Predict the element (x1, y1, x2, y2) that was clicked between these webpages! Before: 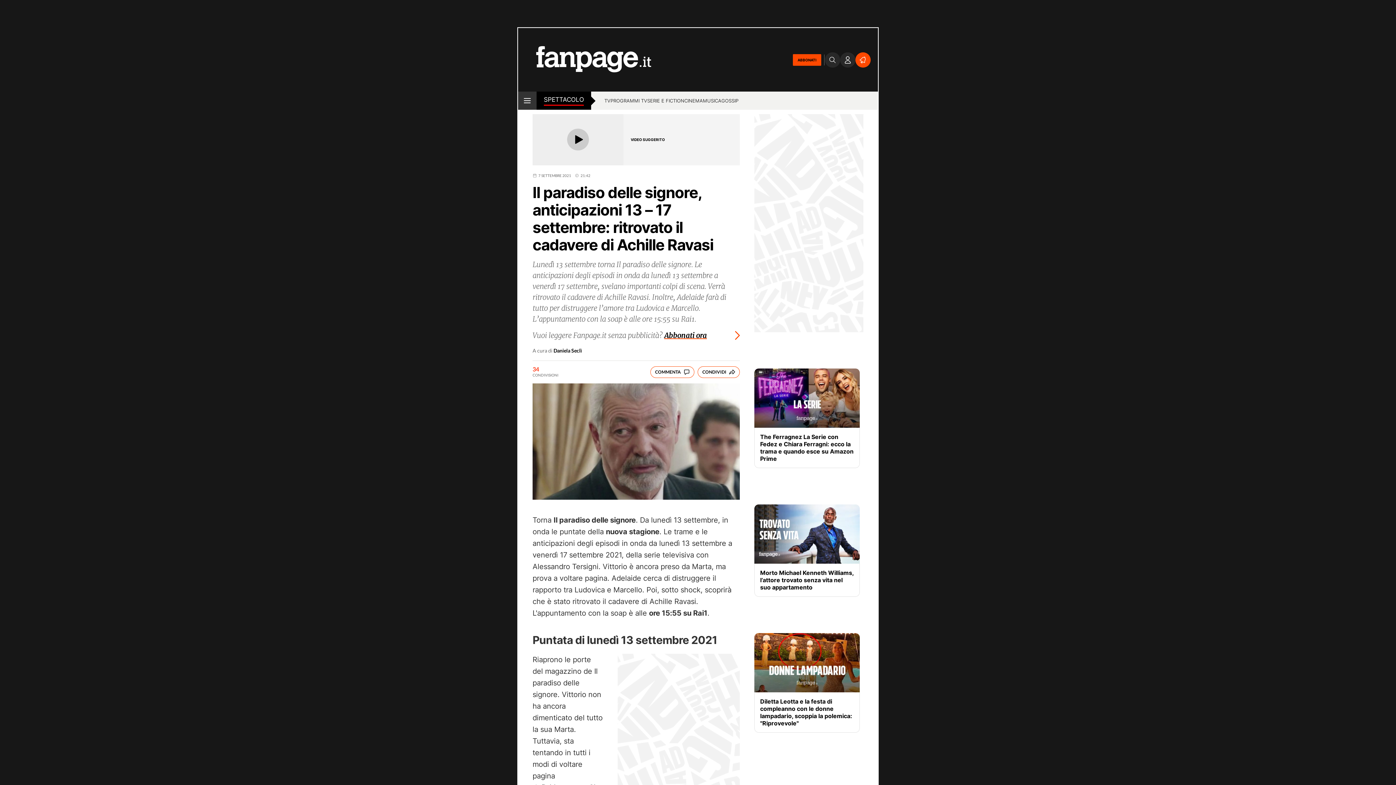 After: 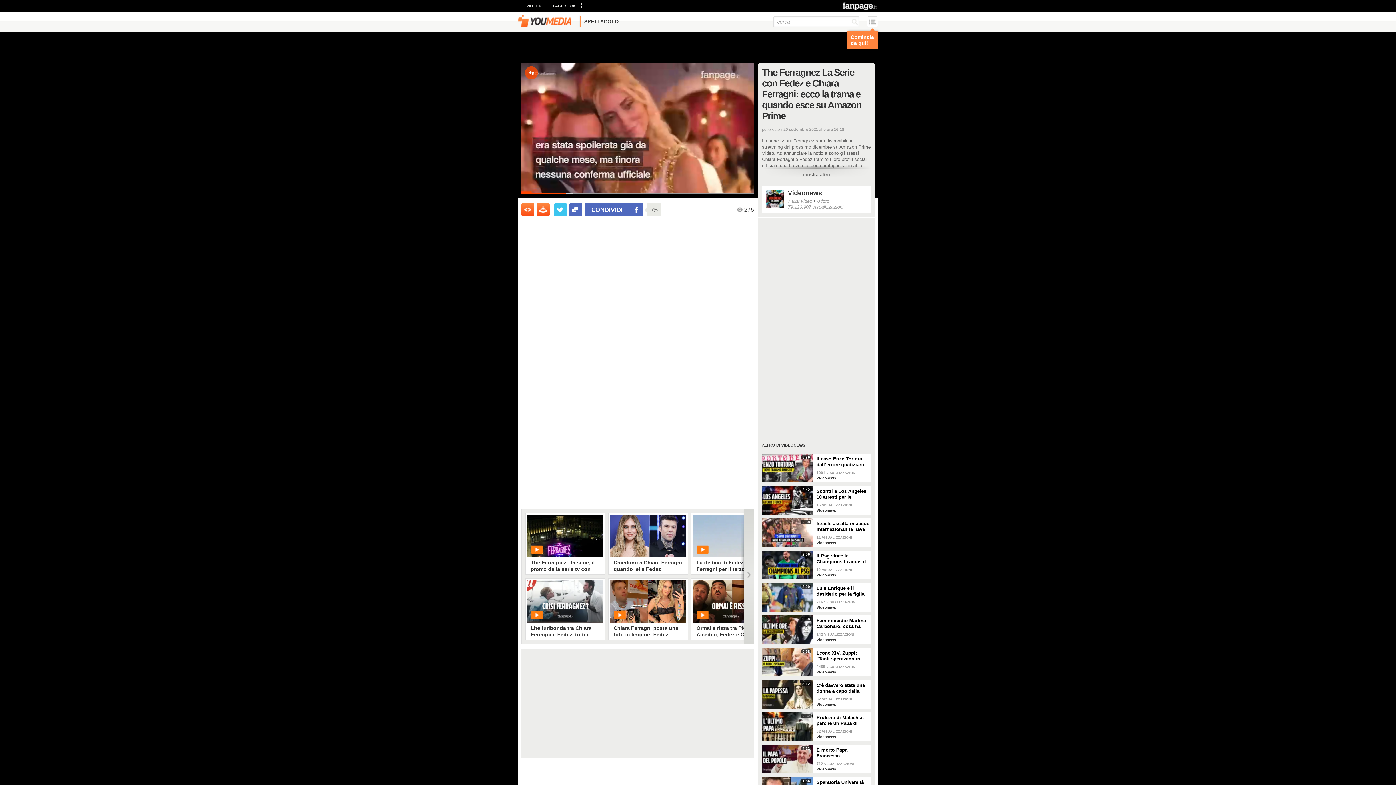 Action: label: The Ferragnez La Serie con Fedez e Chiara Ferragni: ecco la trama e quando esce su Amazon Prime bbox: (760, 433, 854, 462)